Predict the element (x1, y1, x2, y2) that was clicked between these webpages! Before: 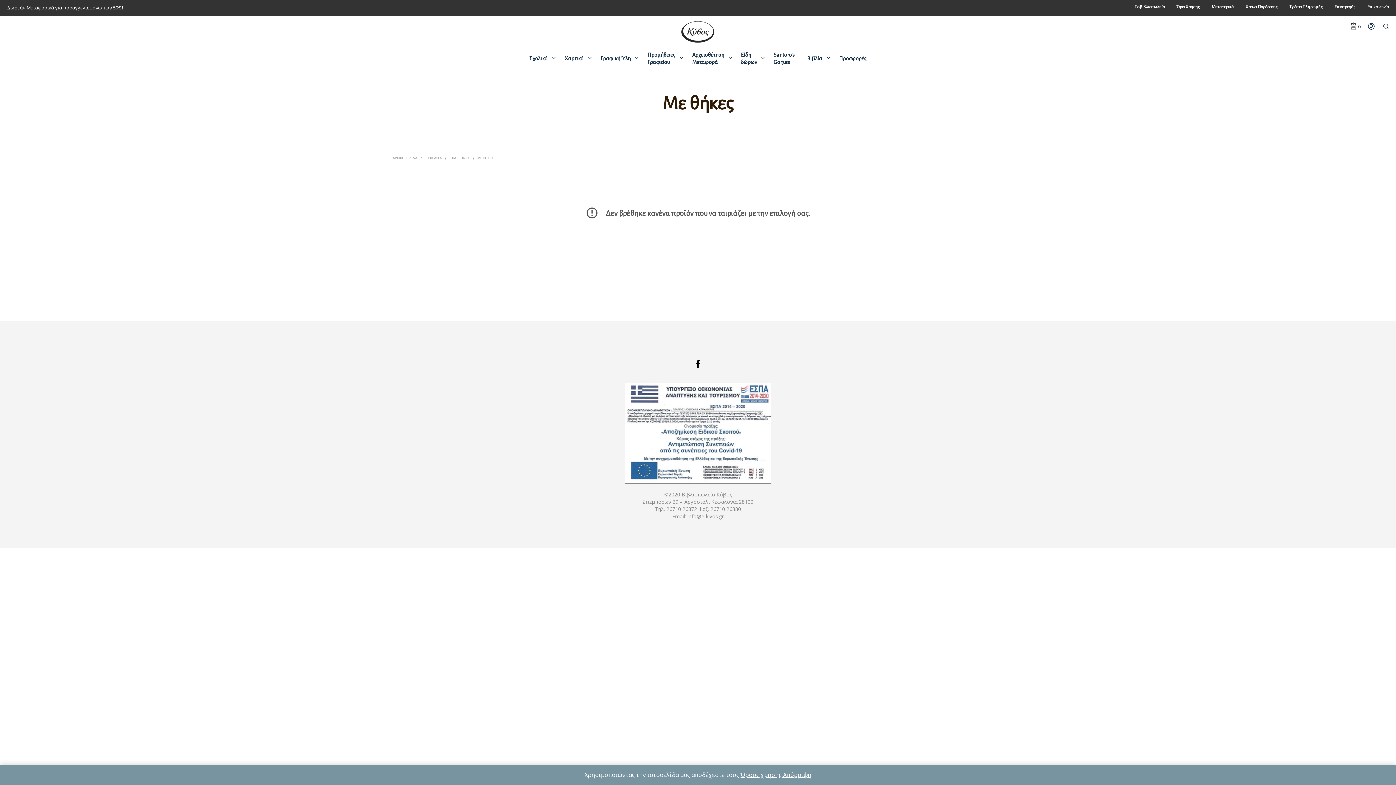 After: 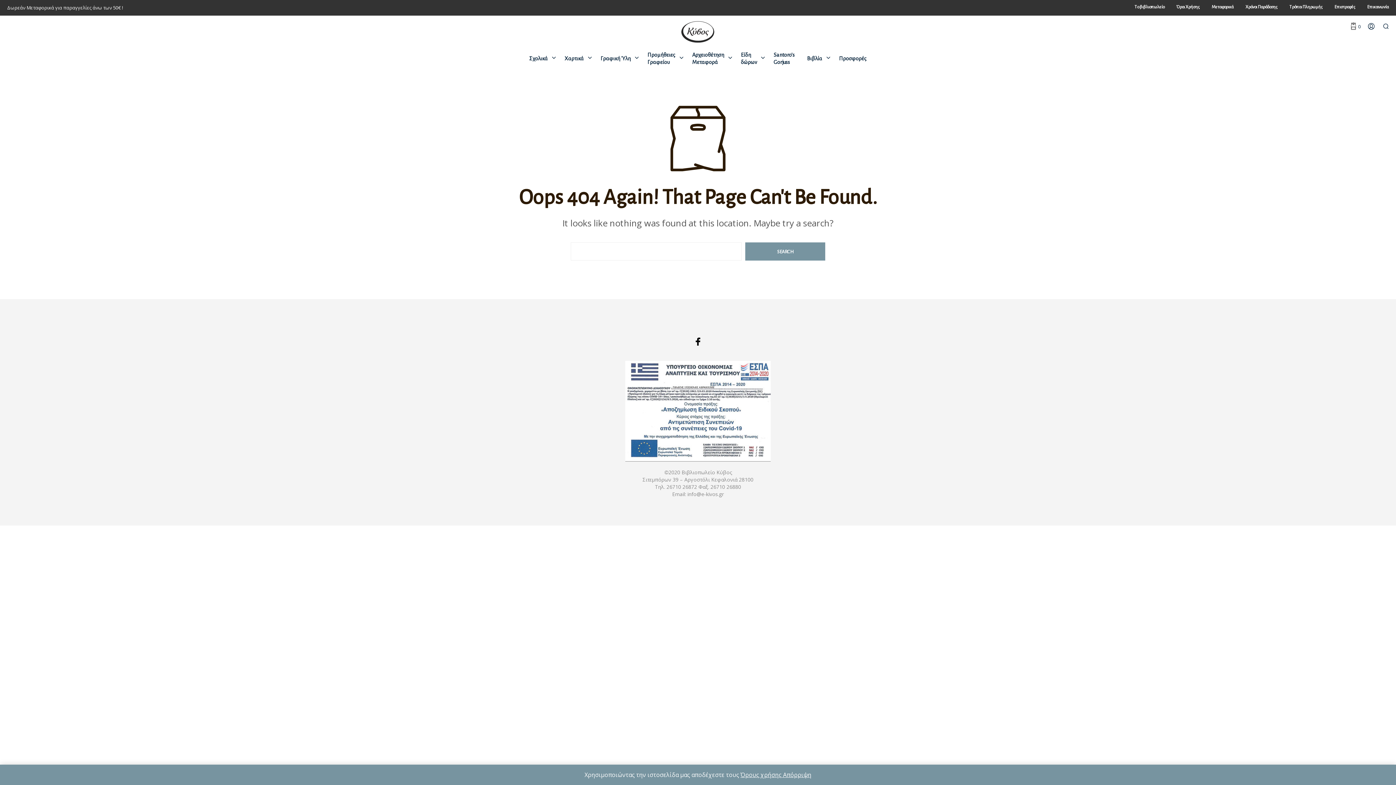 Action: label: Όρους χρήσης  bbox: (740, 771, 783, 779)